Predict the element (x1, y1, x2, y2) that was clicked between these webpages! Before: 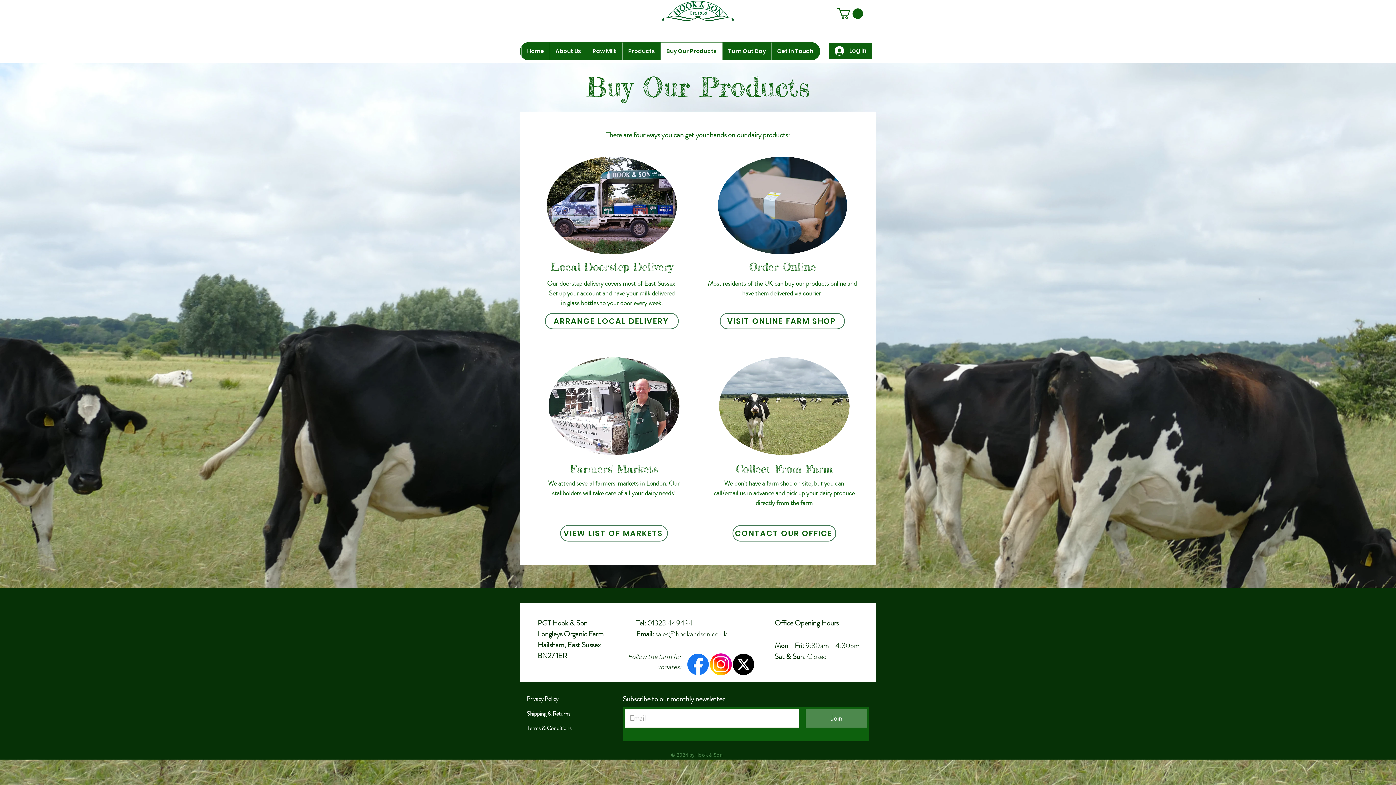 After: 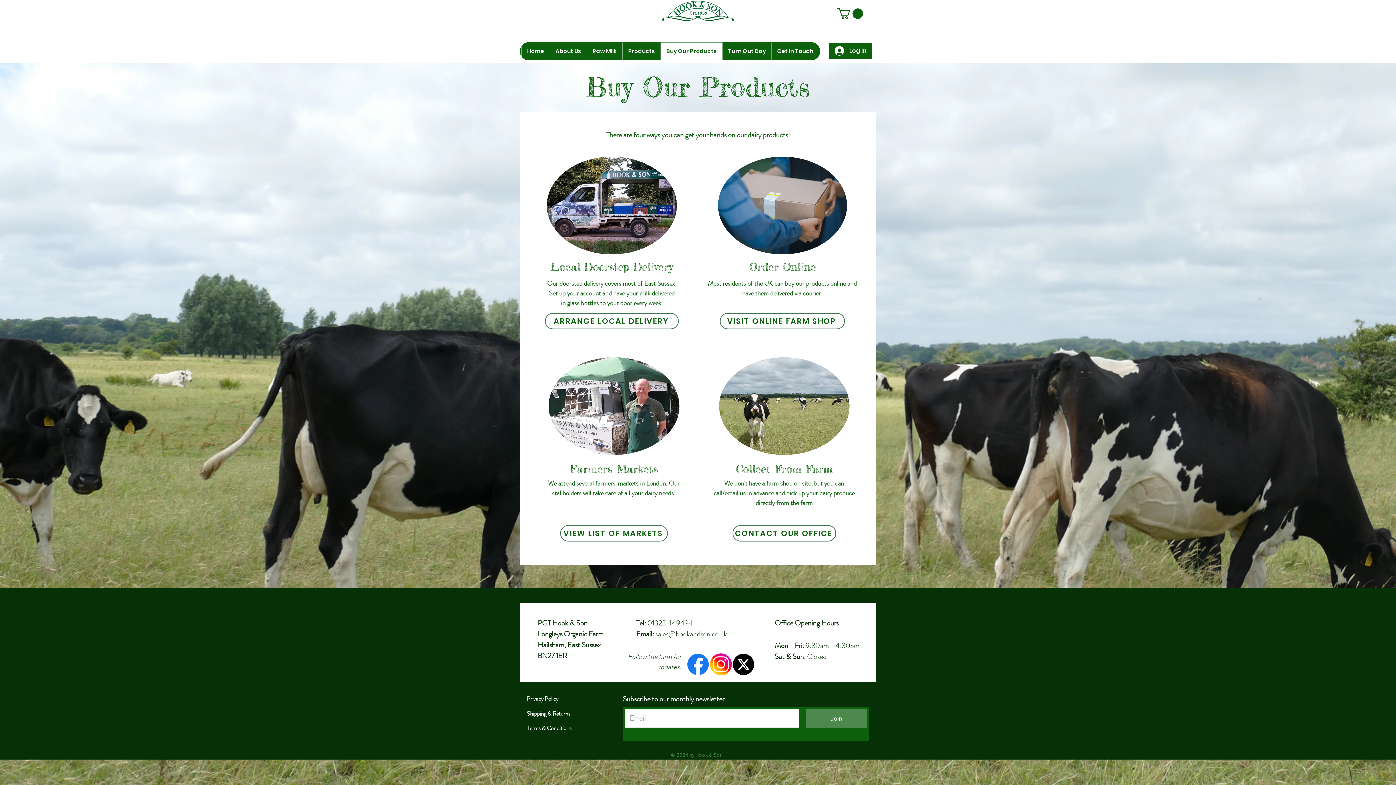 Action: bbox: (709, 653, 732, 675)